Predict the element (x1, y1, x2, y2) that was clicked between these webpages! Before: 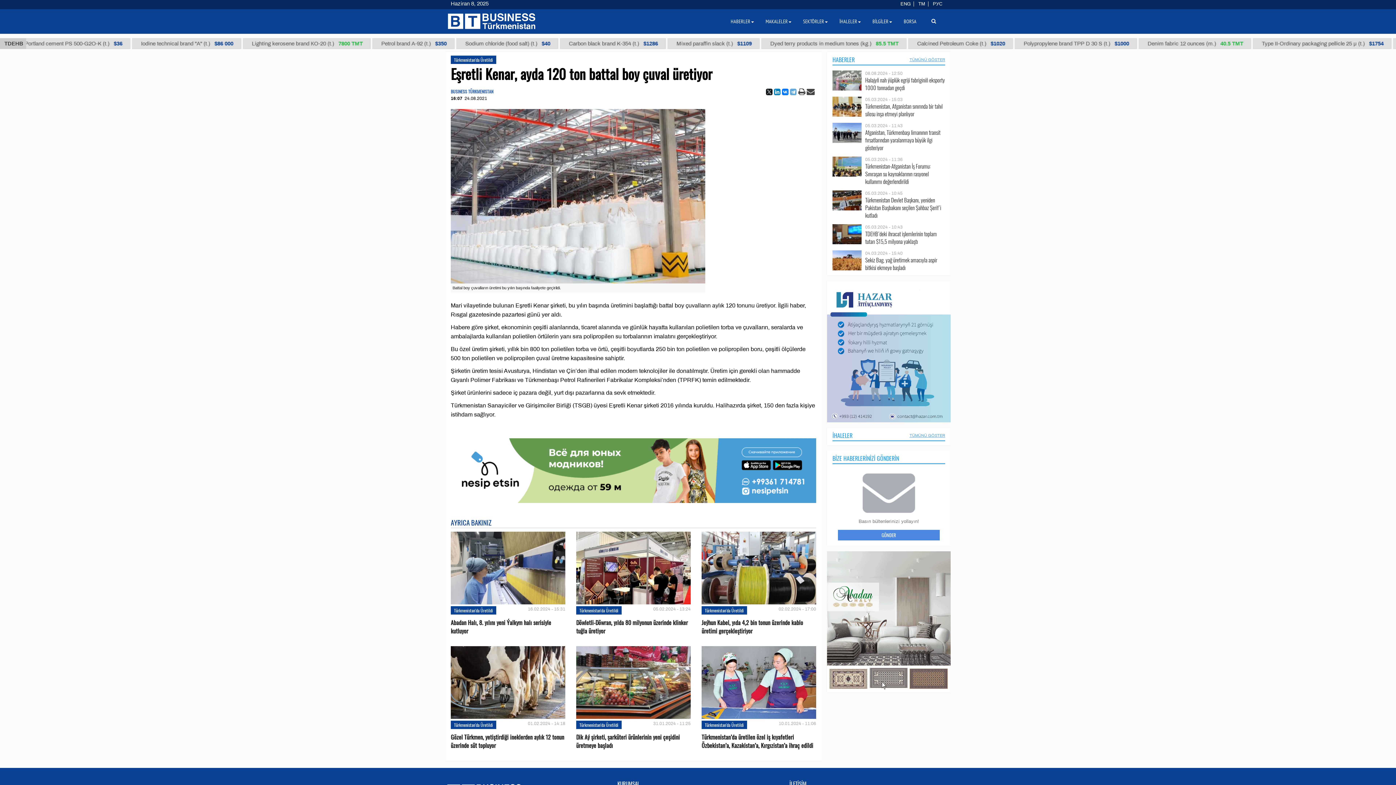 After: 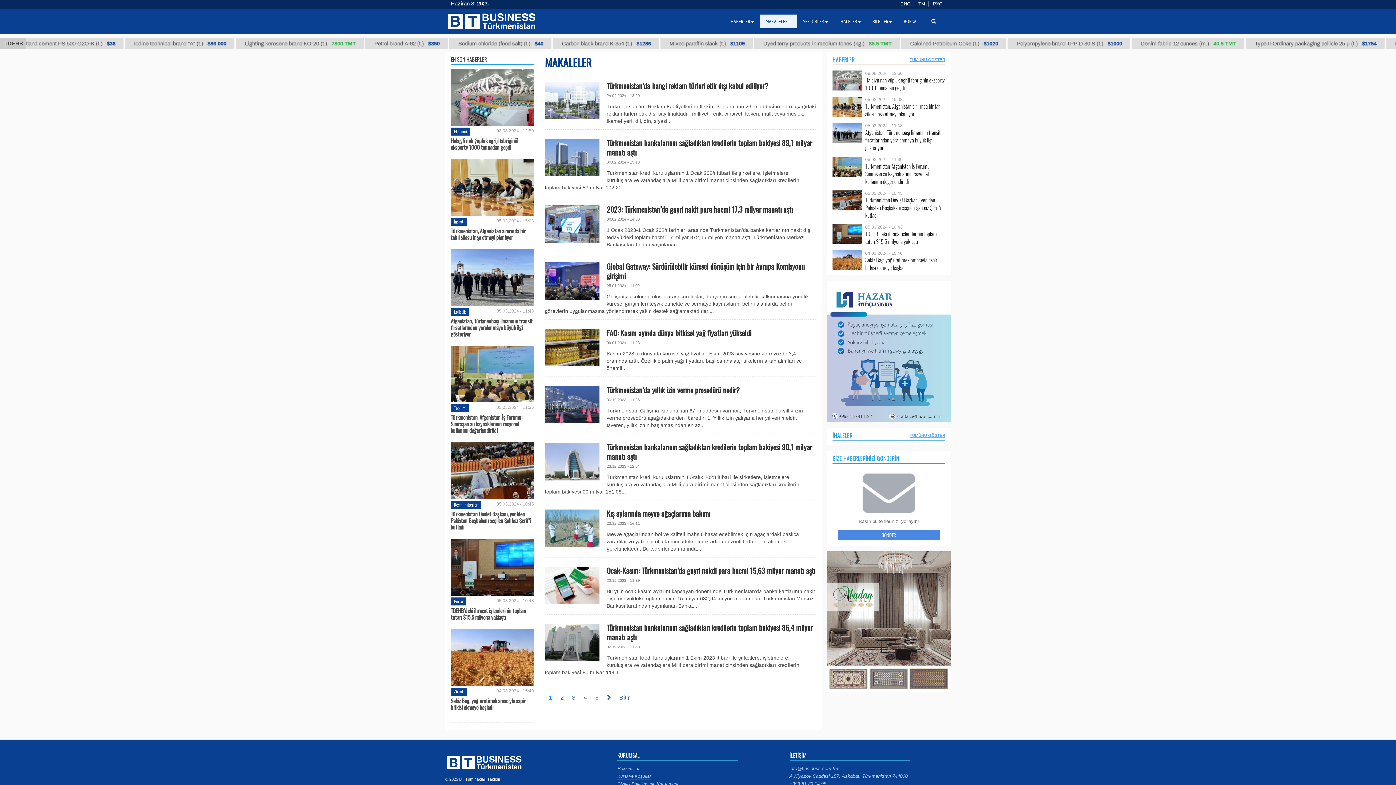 Action: label: MAKALELER bbox: (760, 14, 797, 28)